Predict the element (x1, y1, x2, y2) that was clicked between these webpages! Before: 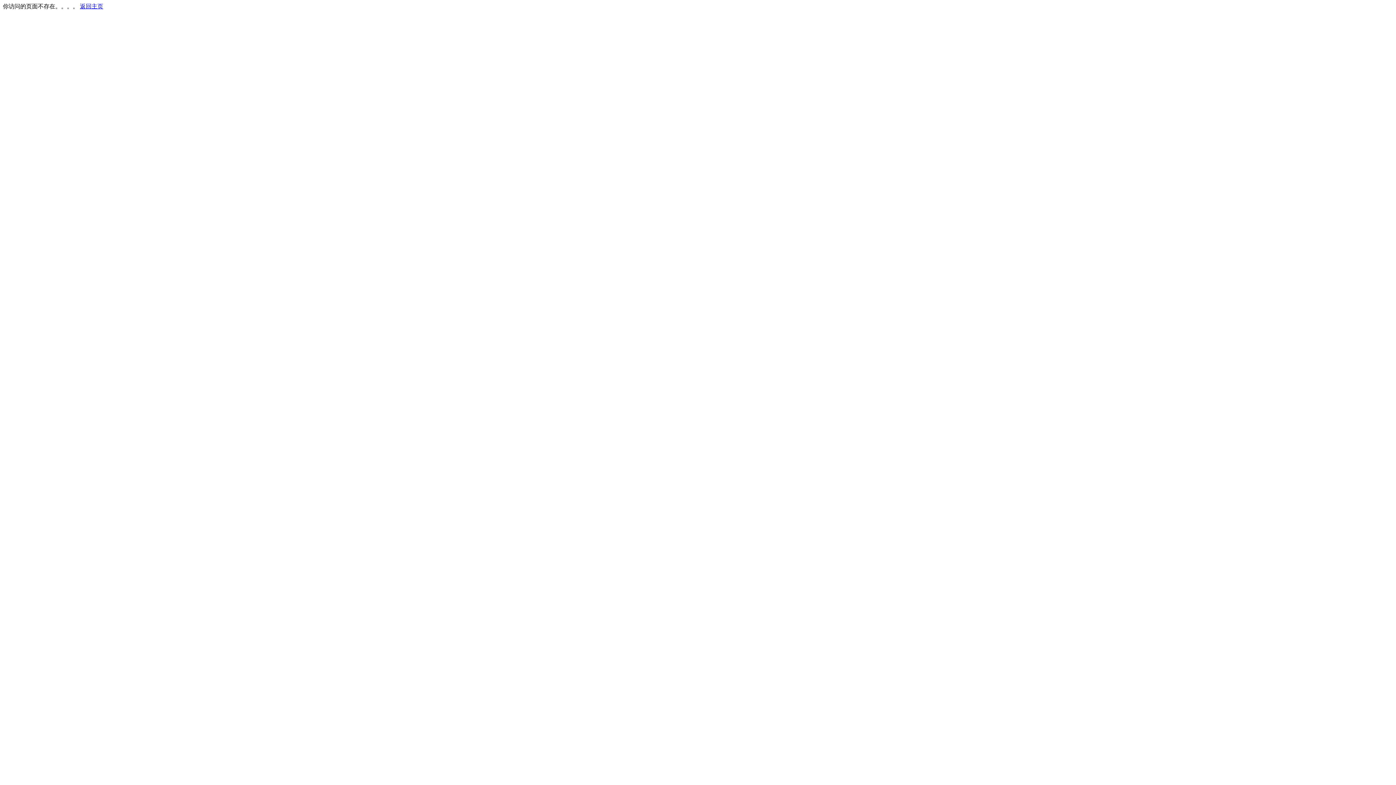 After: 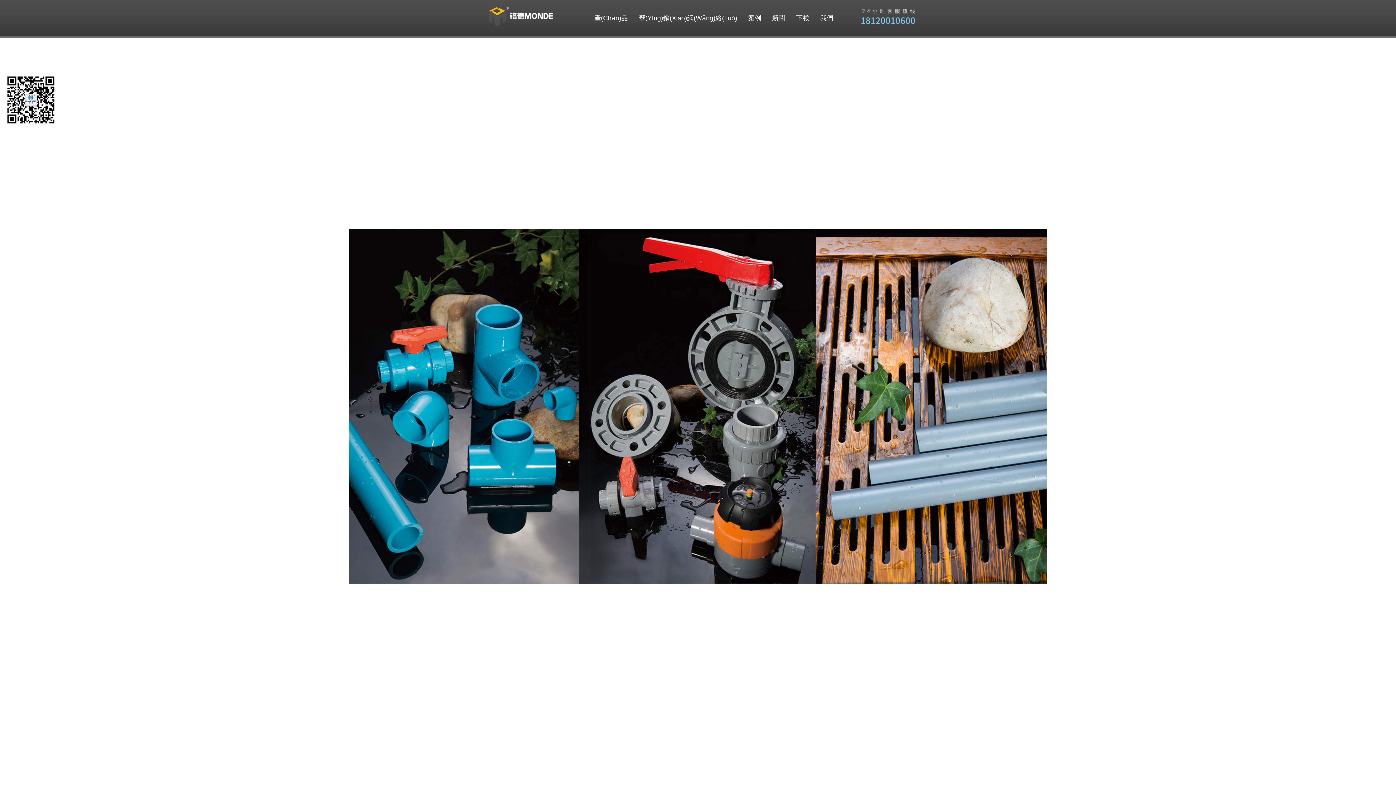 Action: bbox: (80, 3, 103, 9) label: 返回主页